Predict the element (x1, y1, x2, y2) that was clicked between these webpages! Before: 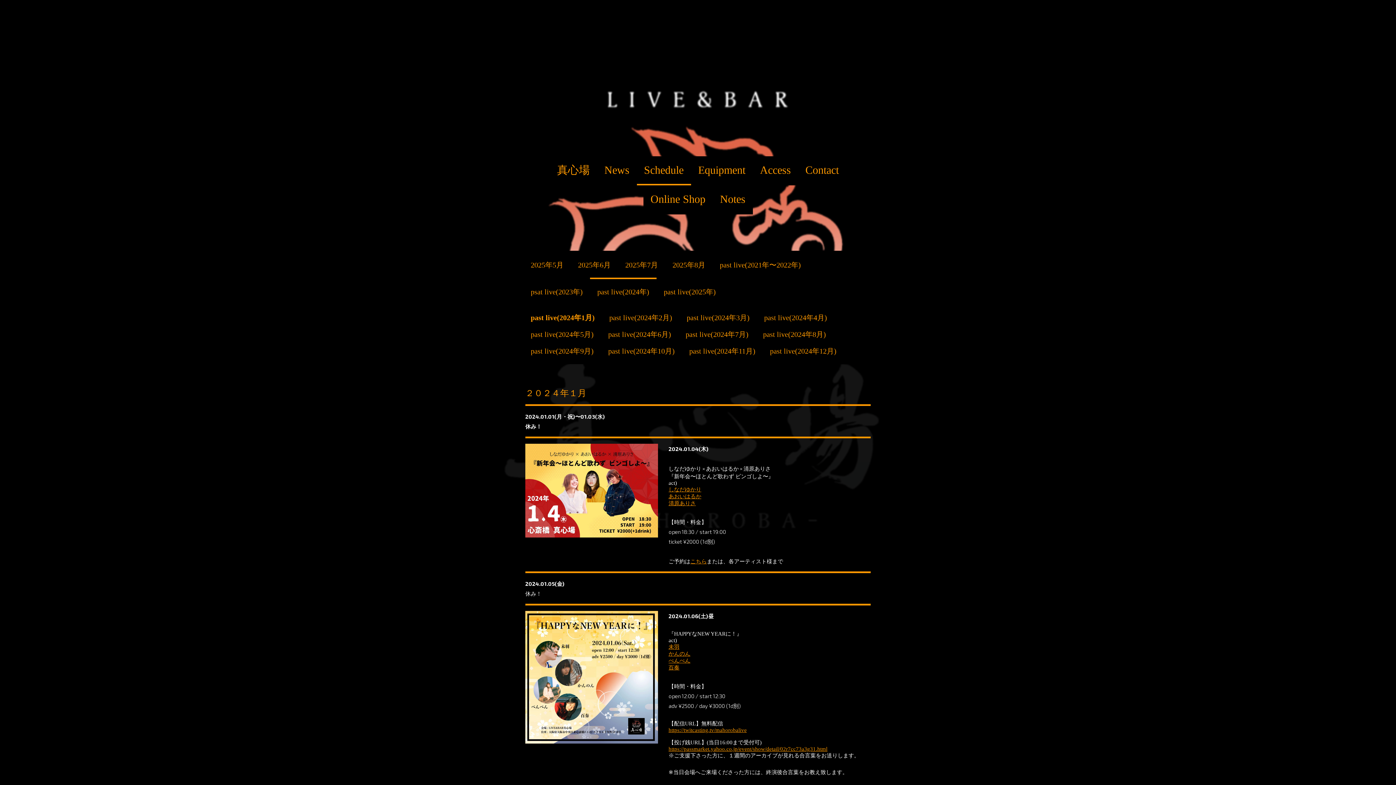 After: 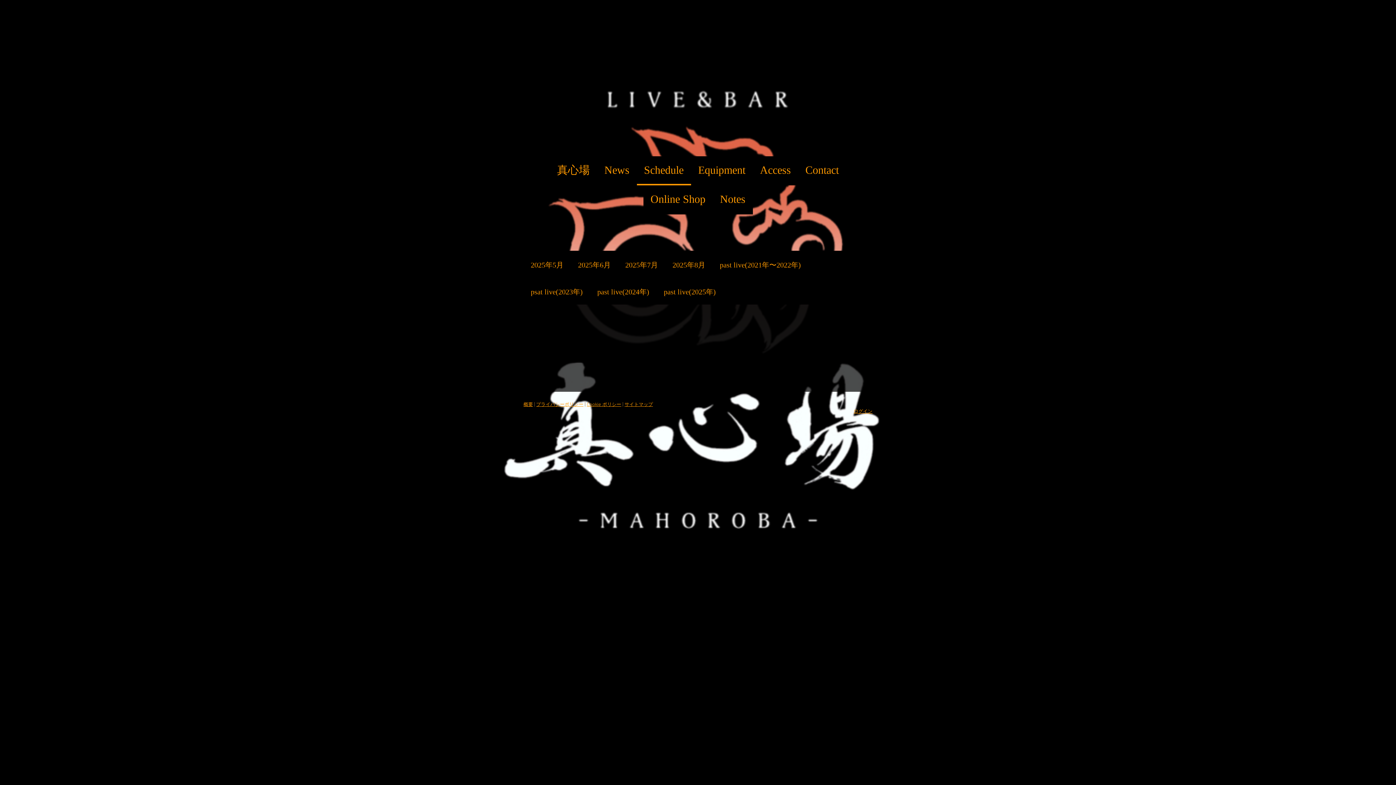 Action: bbox: (636, 156, 691, 185) label: Schedule